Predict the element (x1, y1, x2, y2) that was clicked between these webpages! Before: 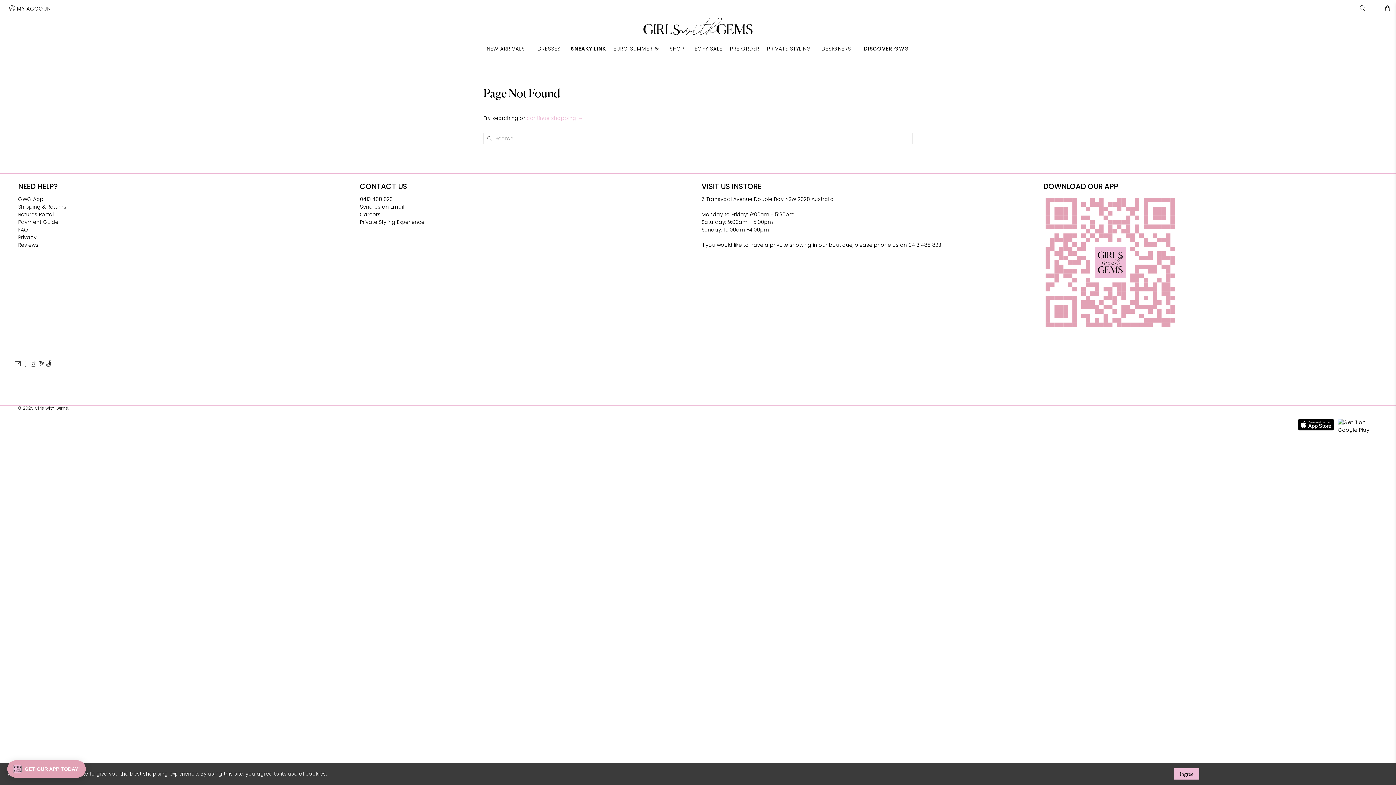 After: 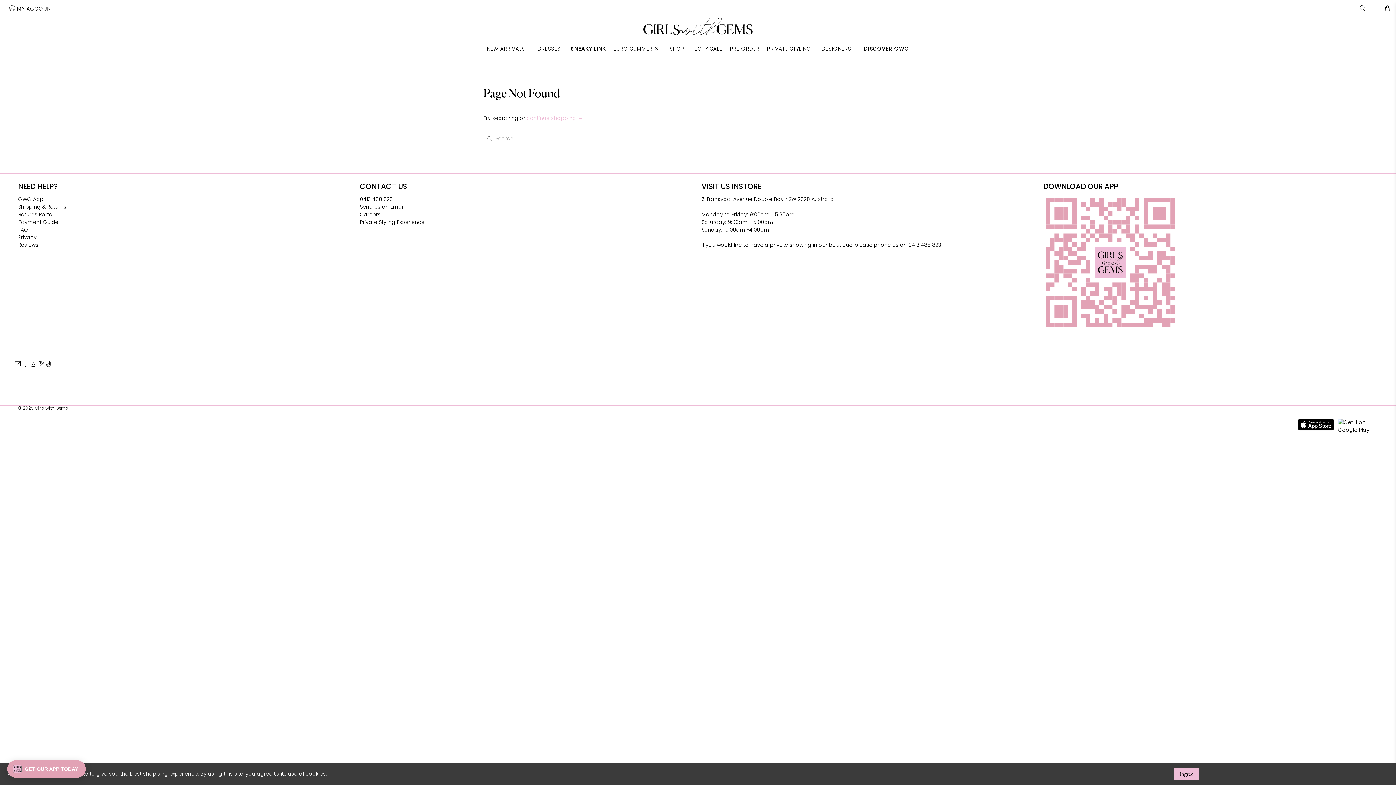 Action: bbox: (1298, 418, 1338, 449)